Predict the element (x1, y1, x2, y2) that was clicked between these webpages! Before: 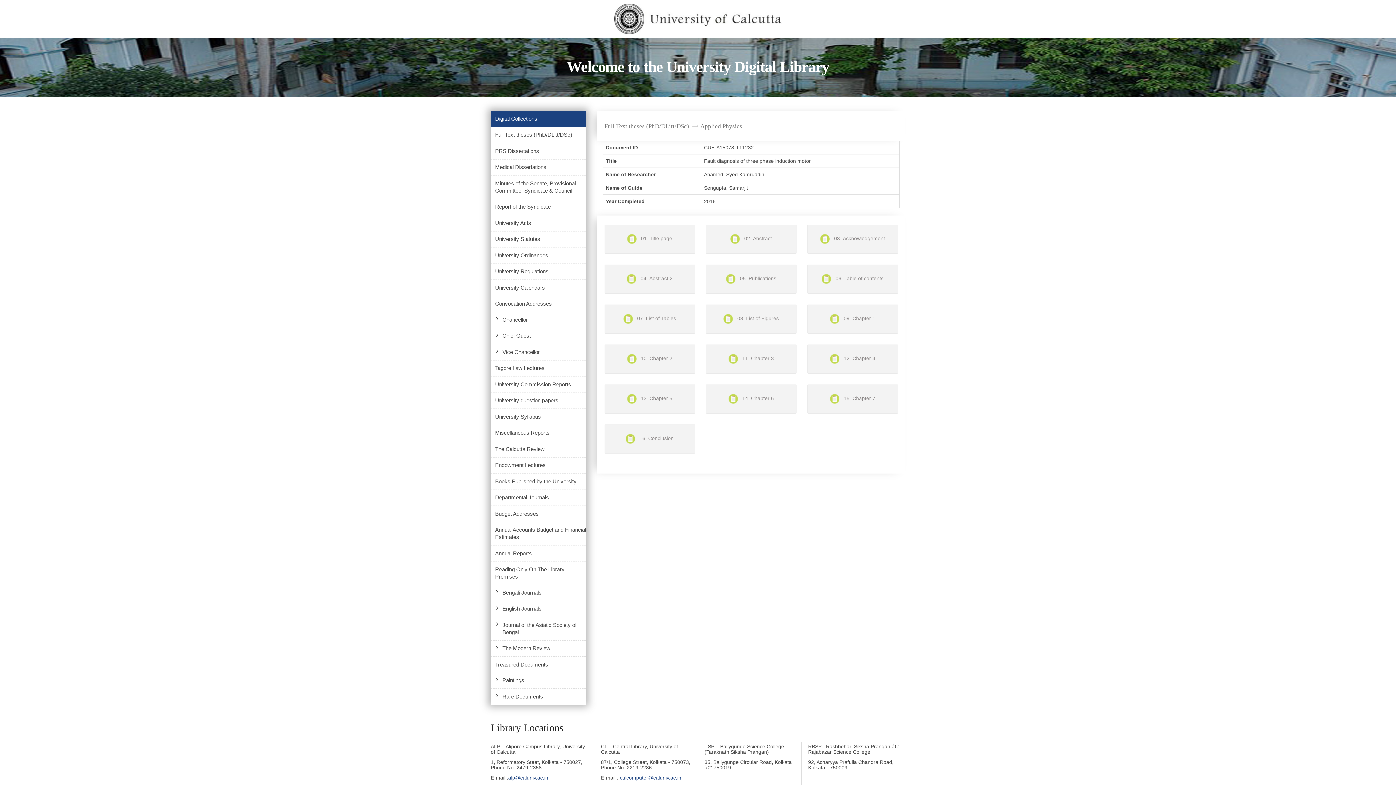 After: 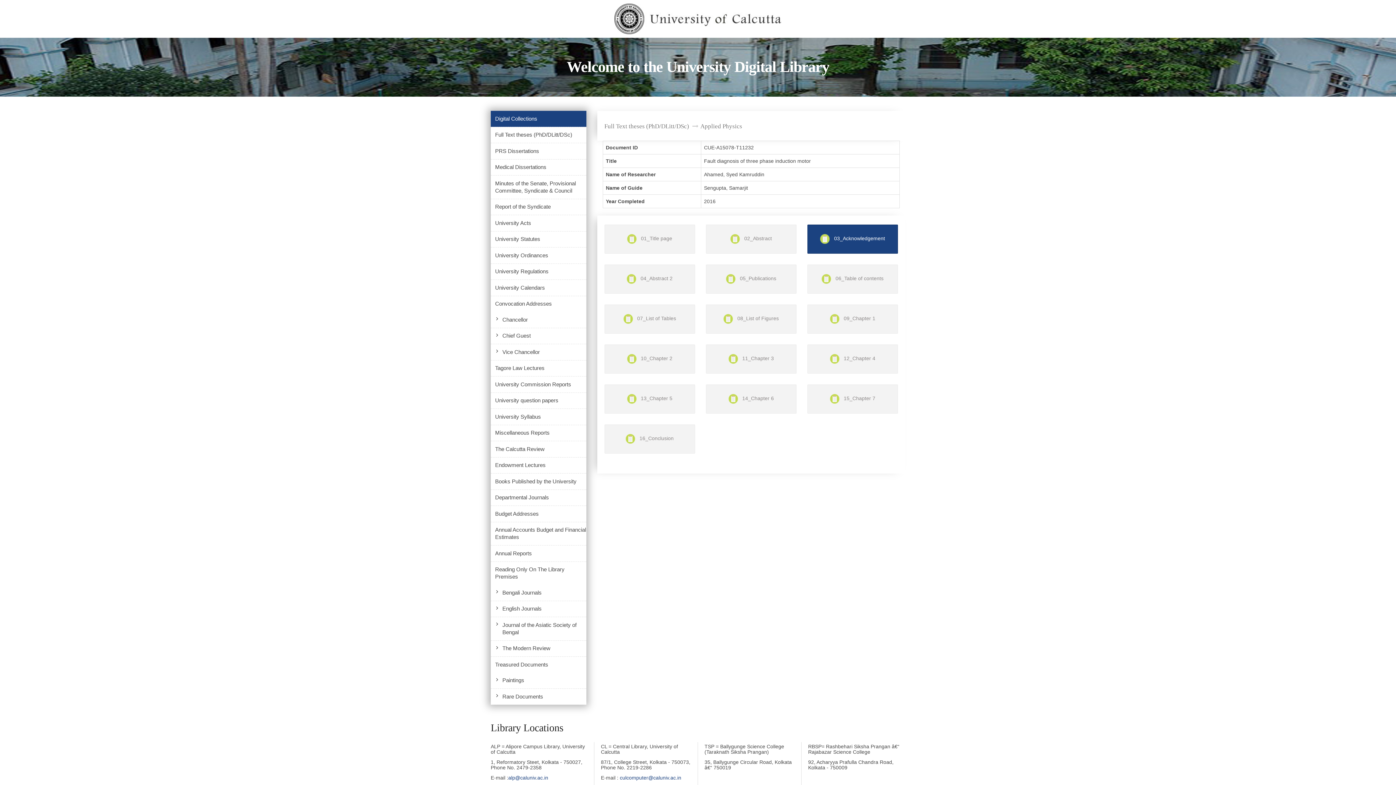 Action: label:    03_Acknowledgement bbox: (807, 224, 898, 253)